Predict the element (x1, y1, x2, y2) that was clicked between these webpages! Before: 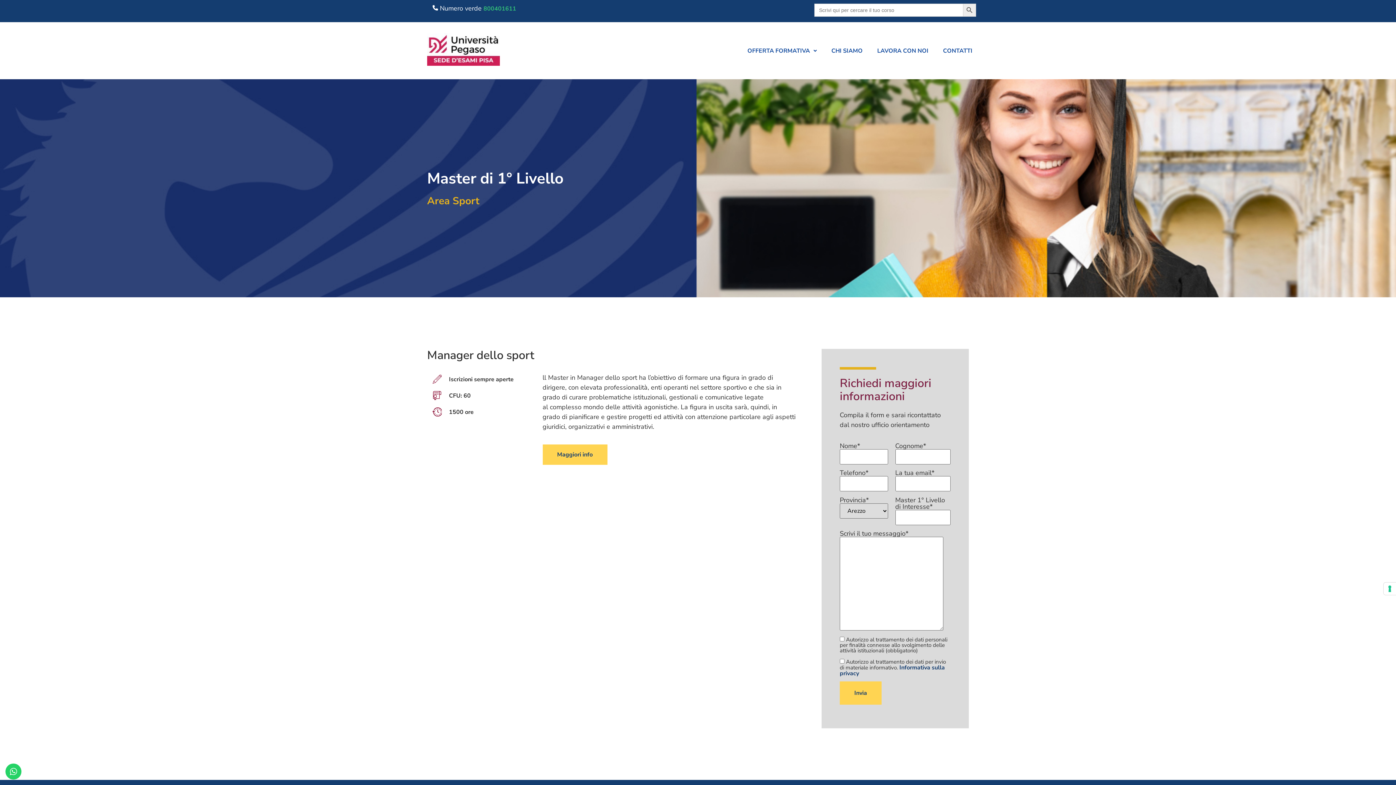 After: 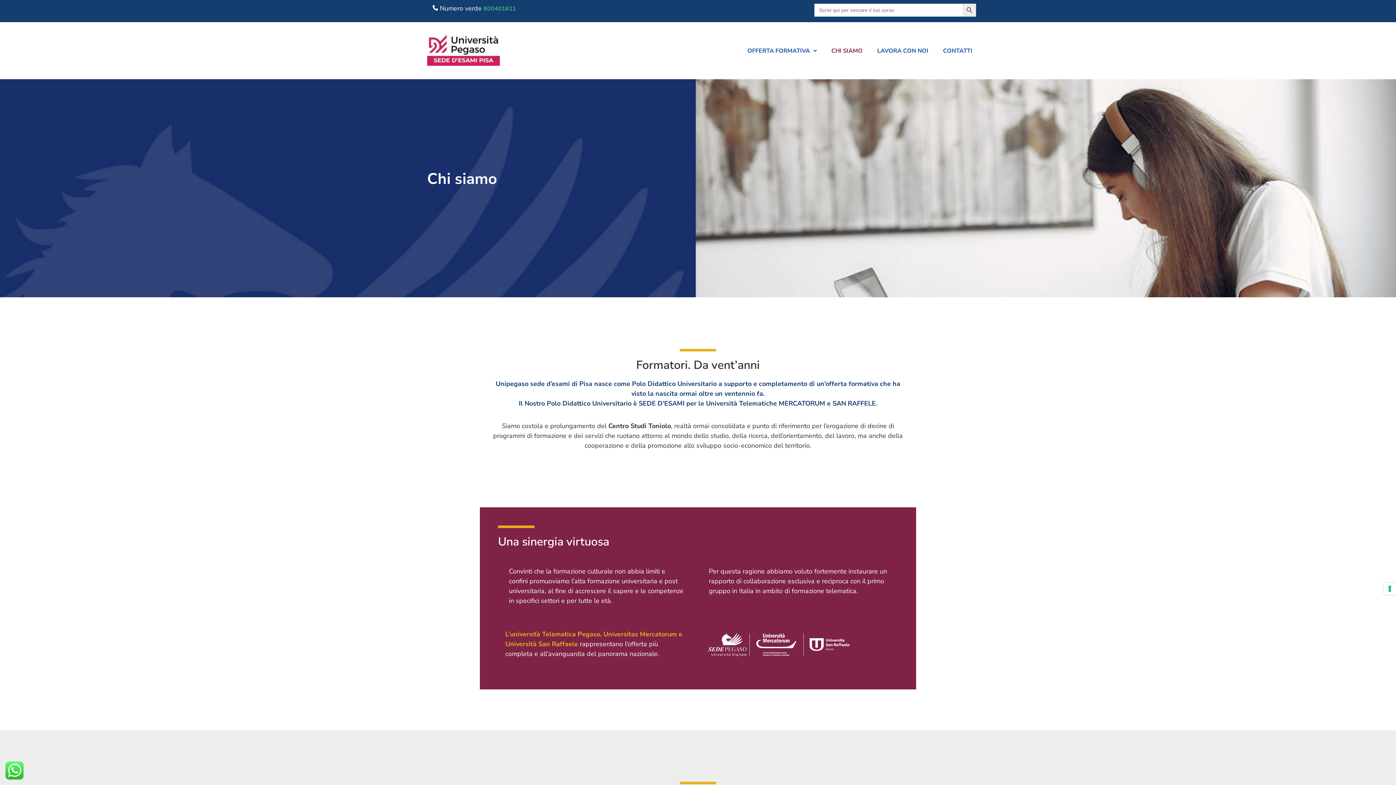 Action: label: CHI SIAMO bbox: (824, 36, 870, 65)